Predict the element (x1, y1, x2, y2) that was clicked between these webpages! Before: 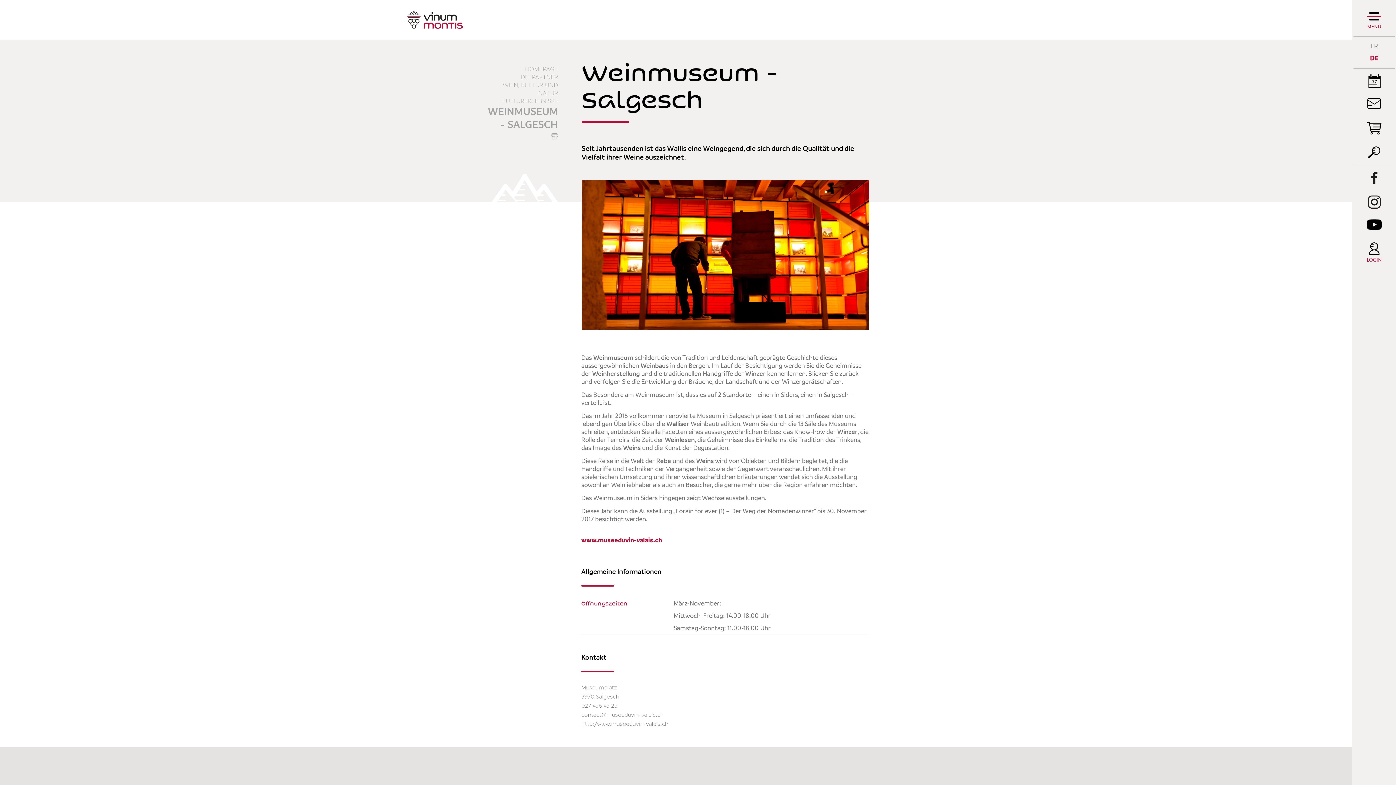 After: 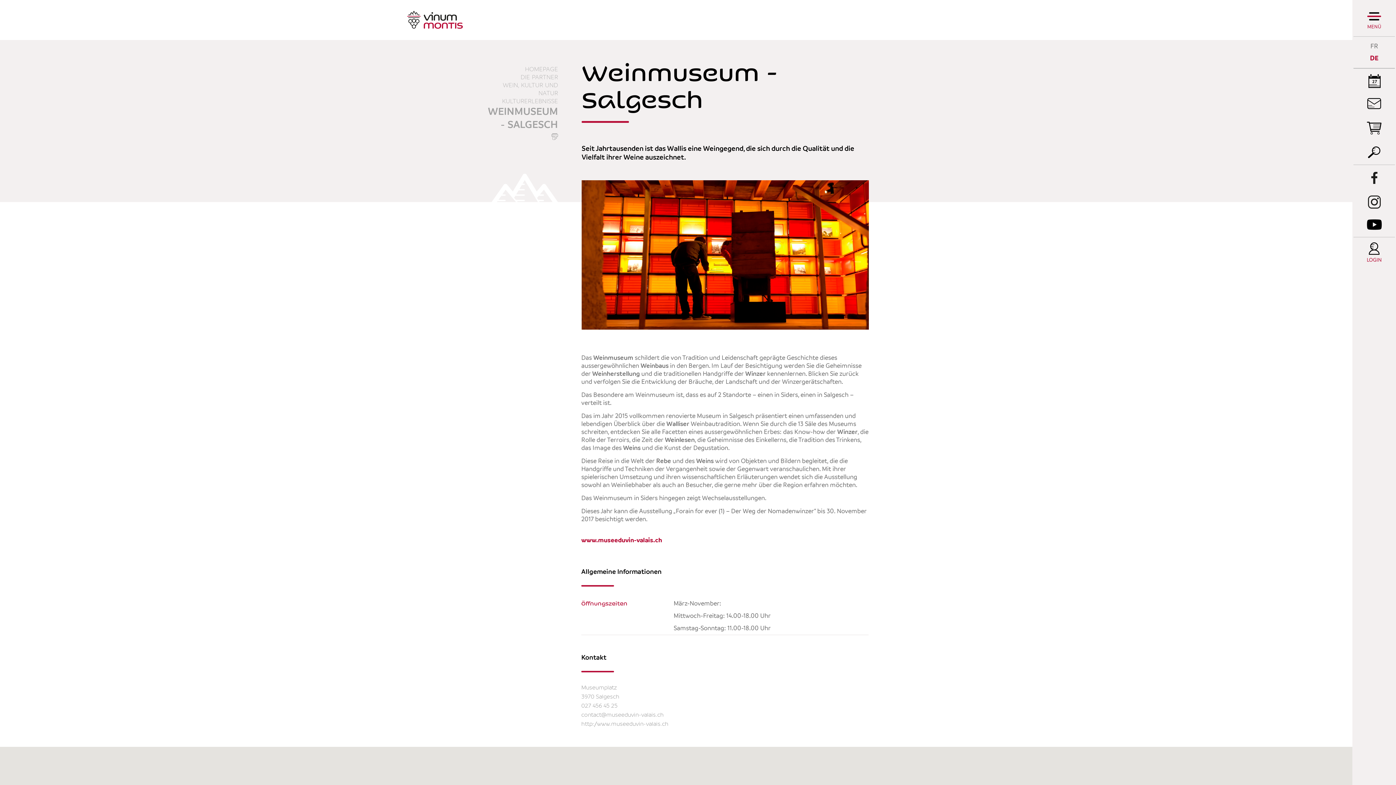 Action: bbox: (581, 710, 868, 719) label: contact@museeduvin-valais.ch